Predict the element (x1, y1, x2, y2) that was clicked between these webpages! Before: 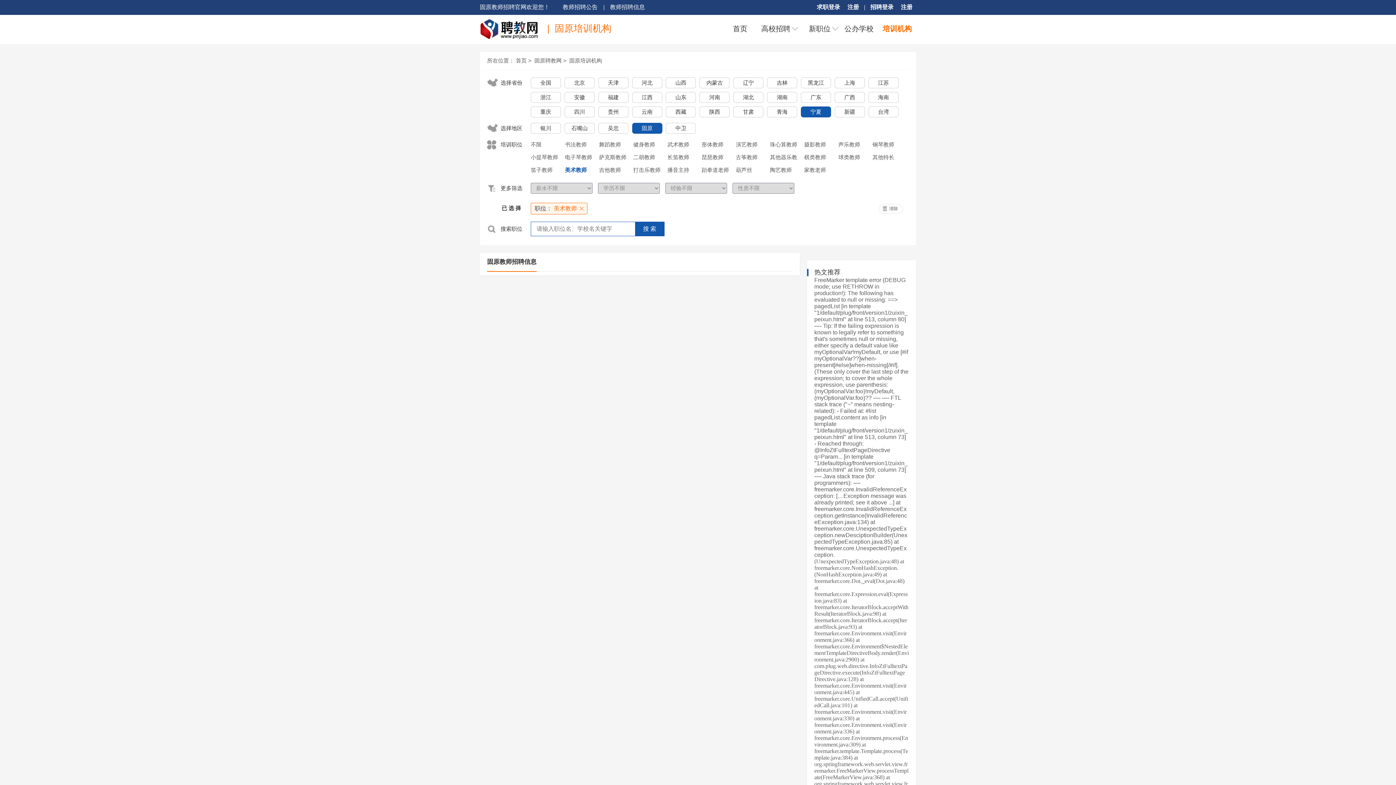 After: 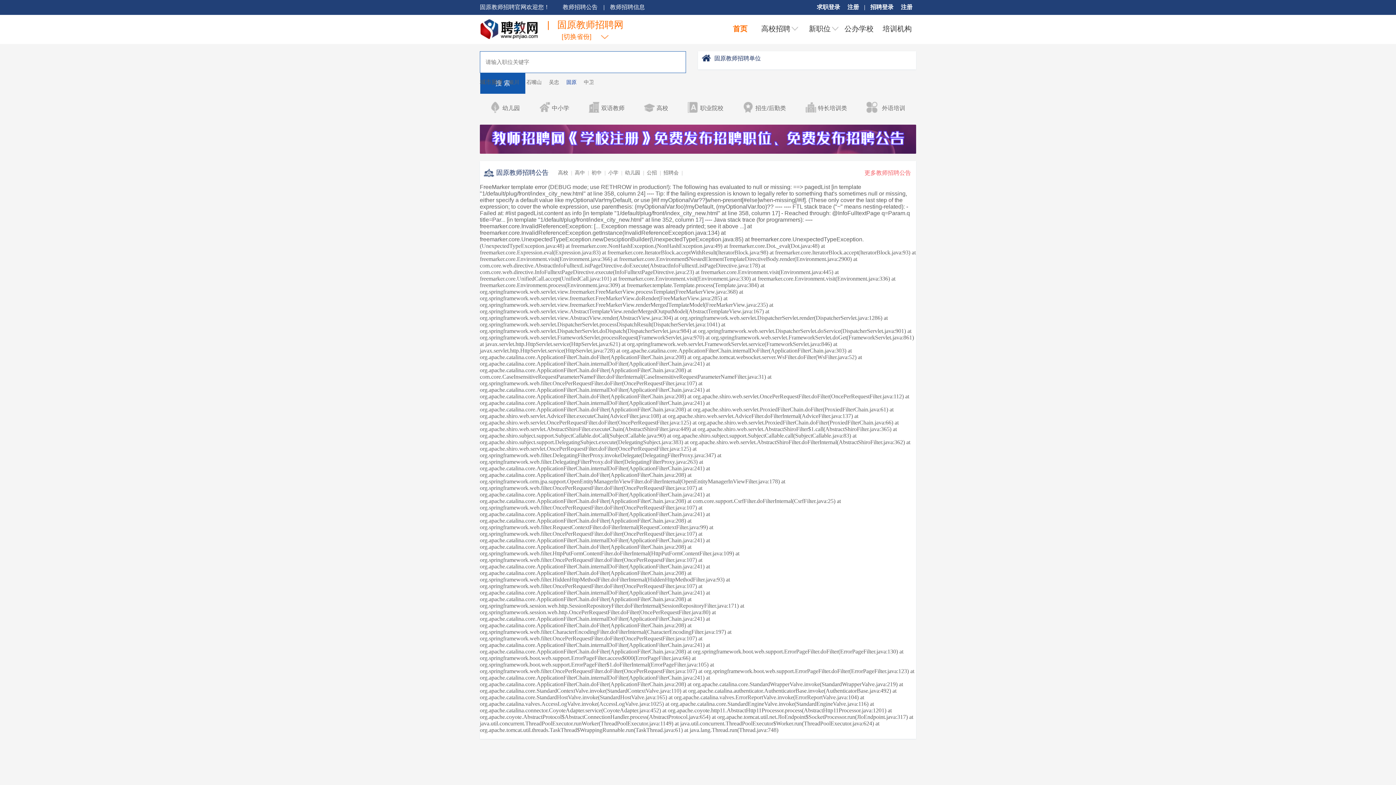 Action: bbox: (534, 57, 561, 63) label: 固原聘教网